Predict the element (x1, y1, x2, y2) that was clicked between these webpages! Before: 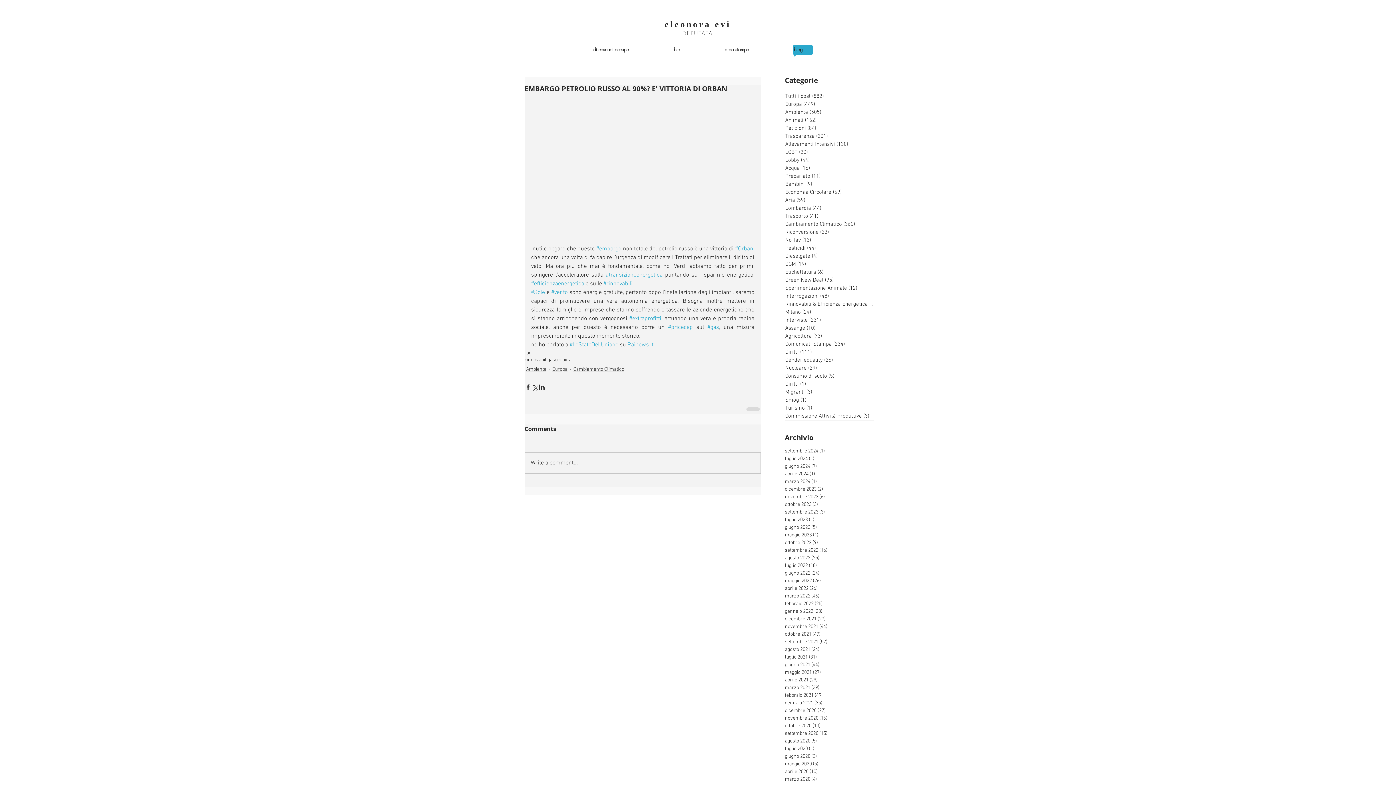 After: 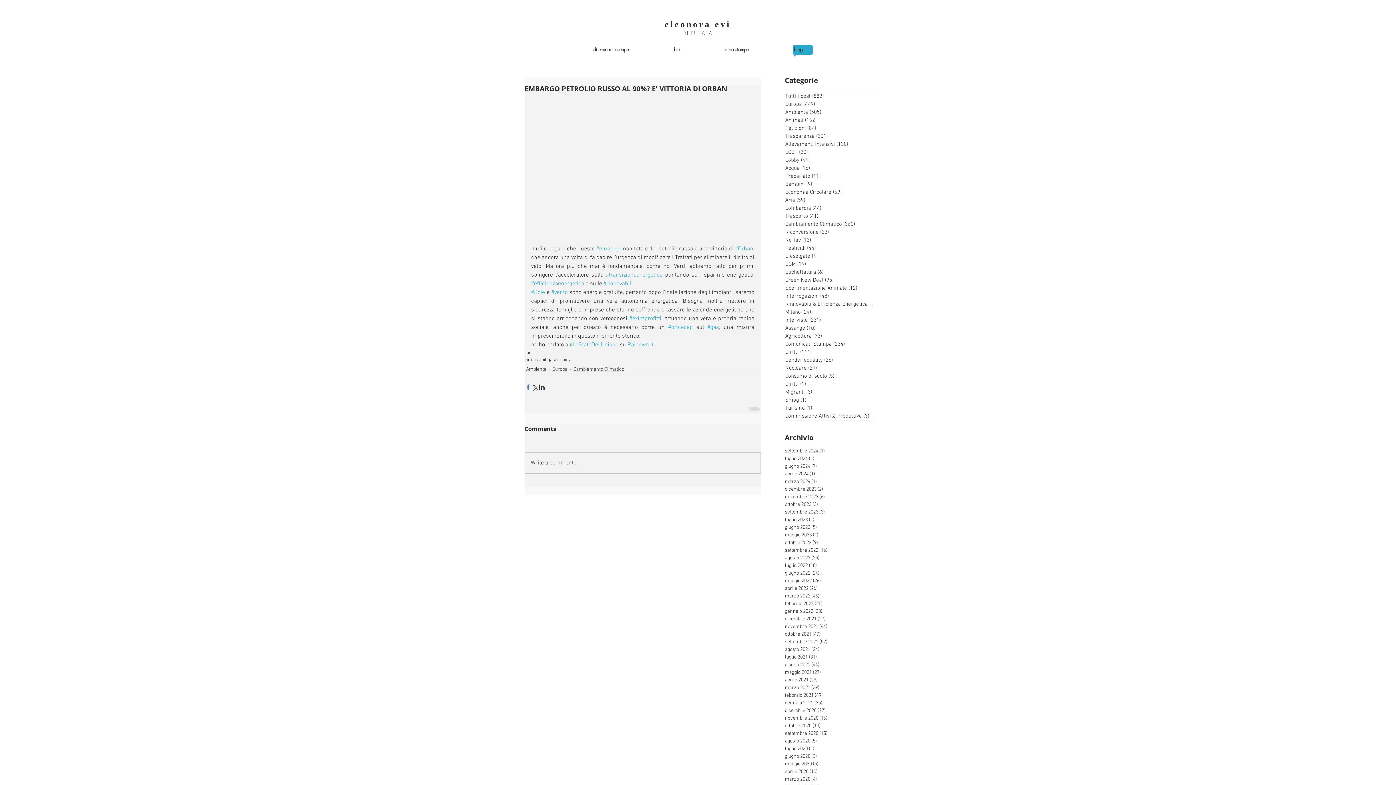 Action: bbox: (524, 383, 531, 390) label: Condividi su Facebook